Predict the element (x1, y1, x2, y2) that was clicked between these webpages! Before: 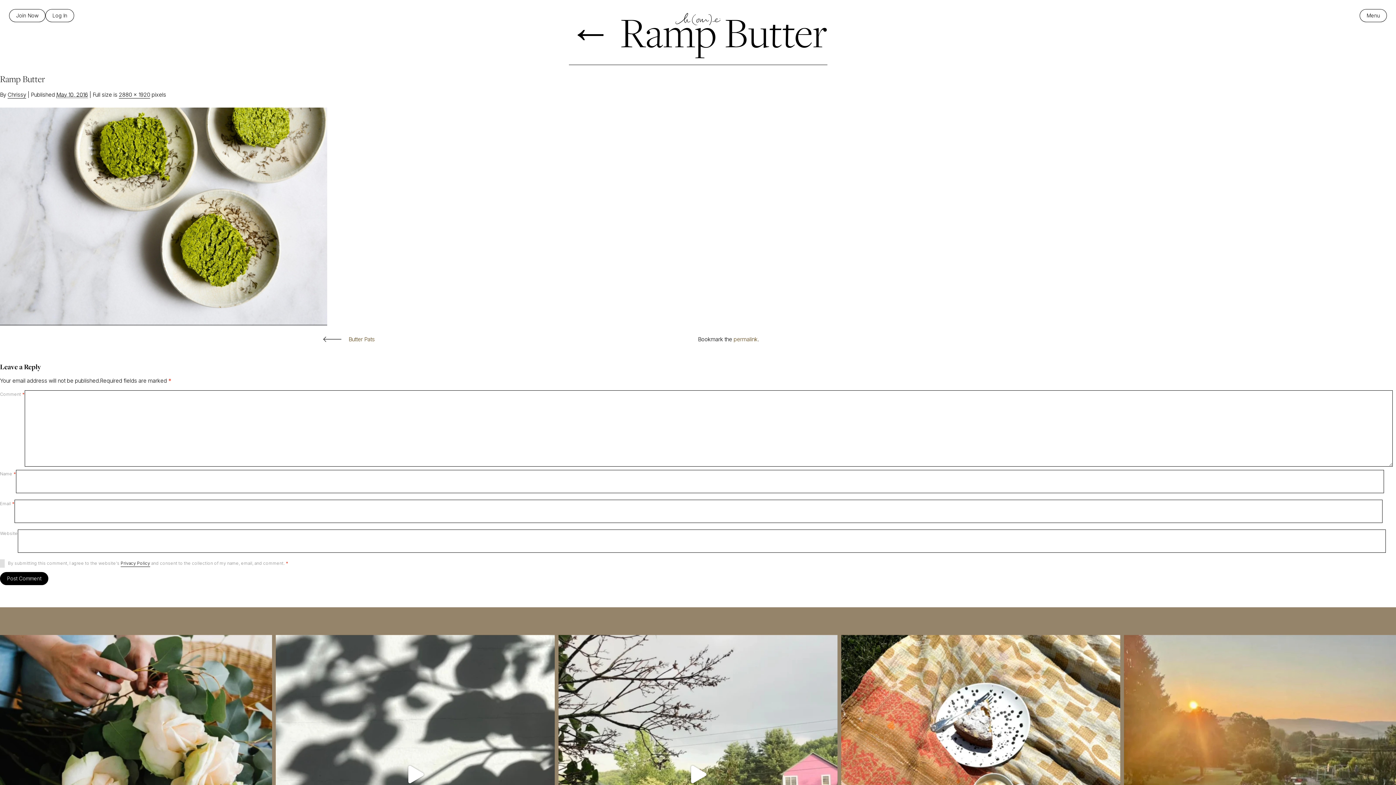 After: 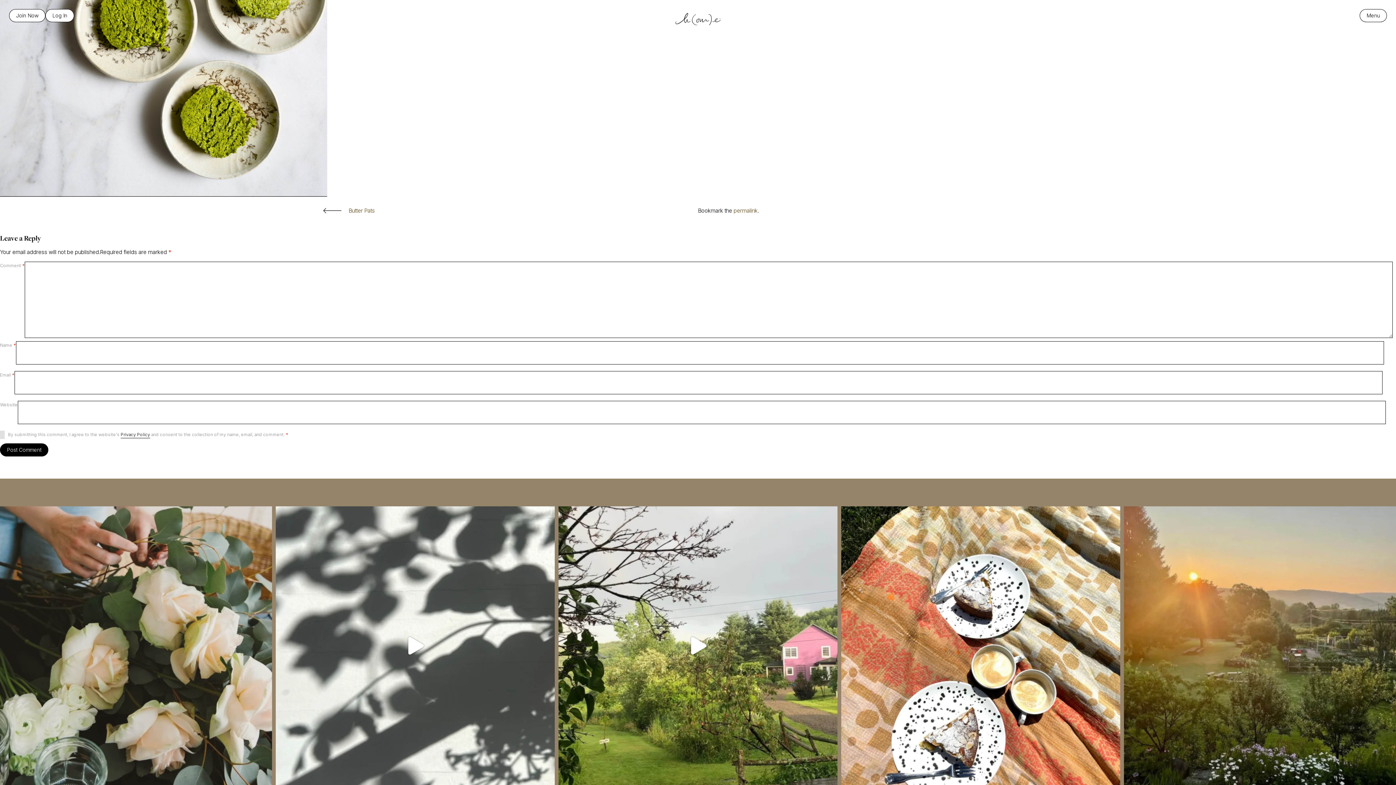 Action: bbox: (-6, 635, 272, 914) label: Link opens in a new window